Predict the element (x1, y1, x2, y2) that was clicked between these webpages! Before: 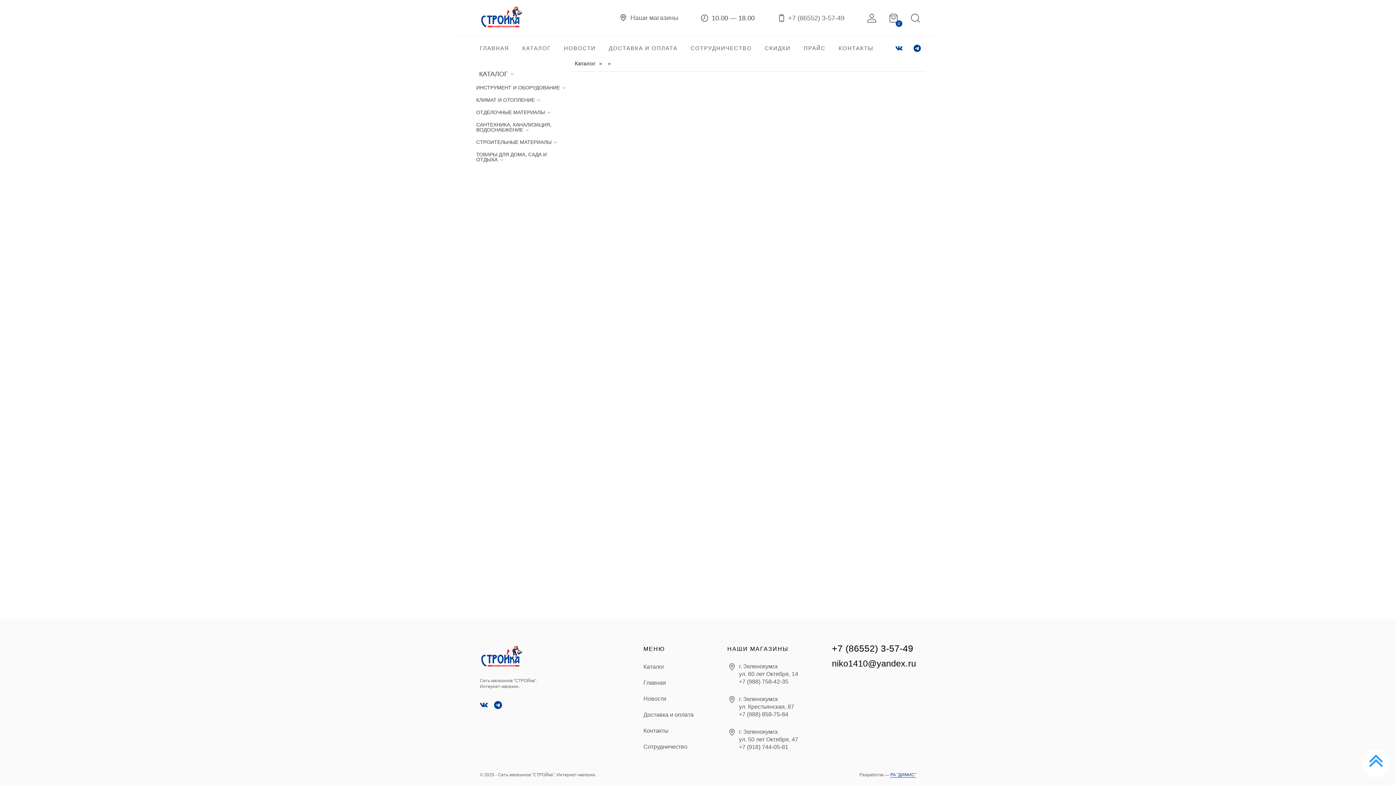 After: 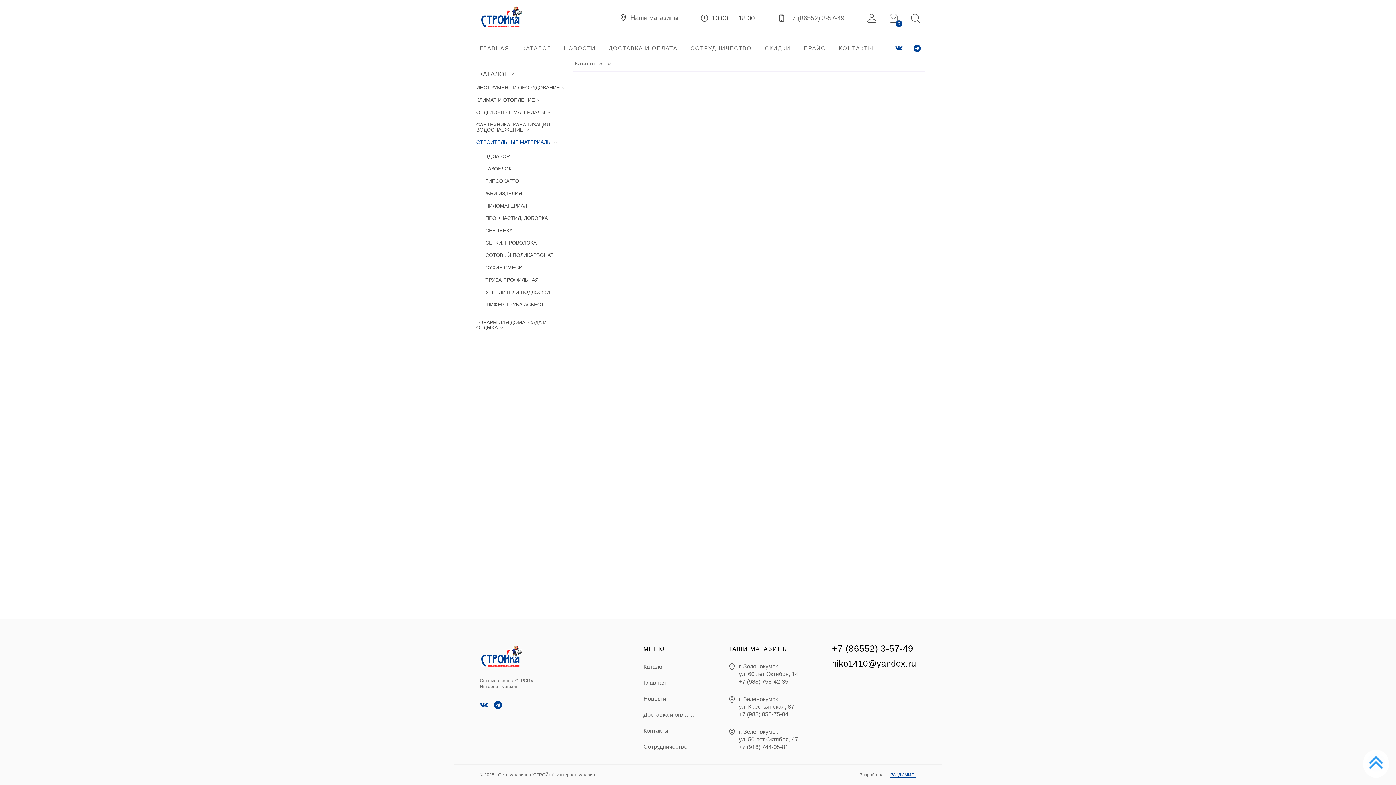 Action: label: СТРОИТЕЛЬНЫЕ МАТЕРИАЛЫ  bbox: (476, 137, 553, 144)